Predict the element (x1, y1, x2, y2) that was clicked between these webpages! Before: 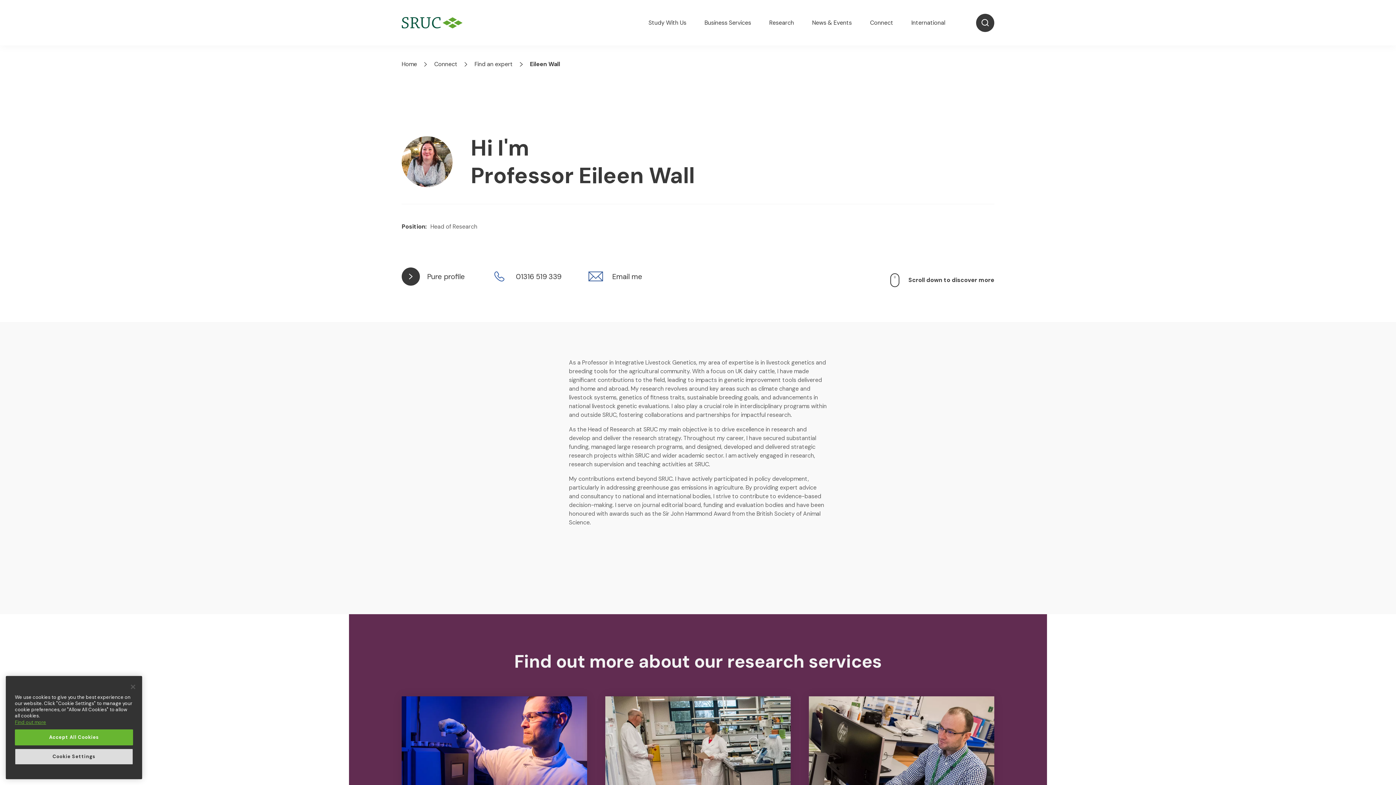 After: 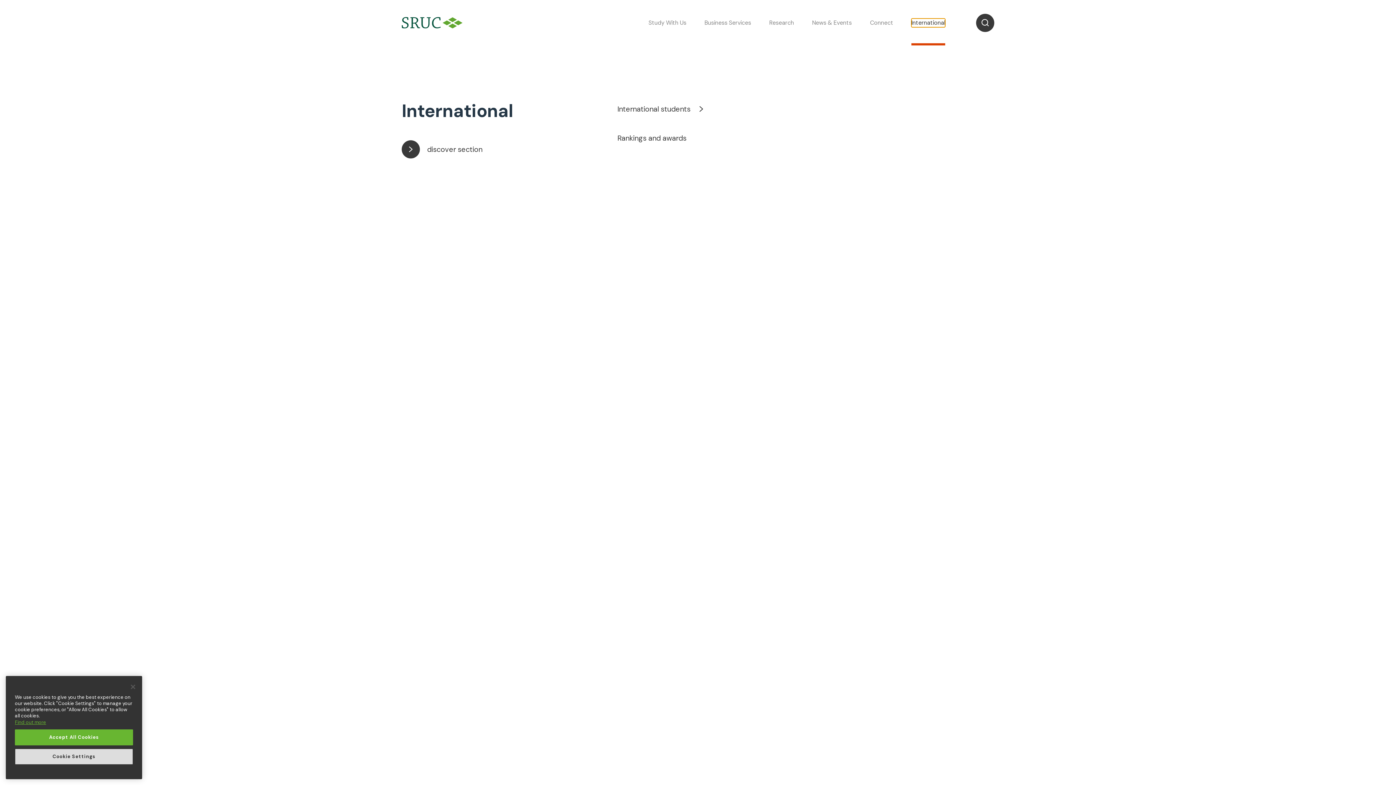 Action: label: International bbox: (911, 18, 945, 27)